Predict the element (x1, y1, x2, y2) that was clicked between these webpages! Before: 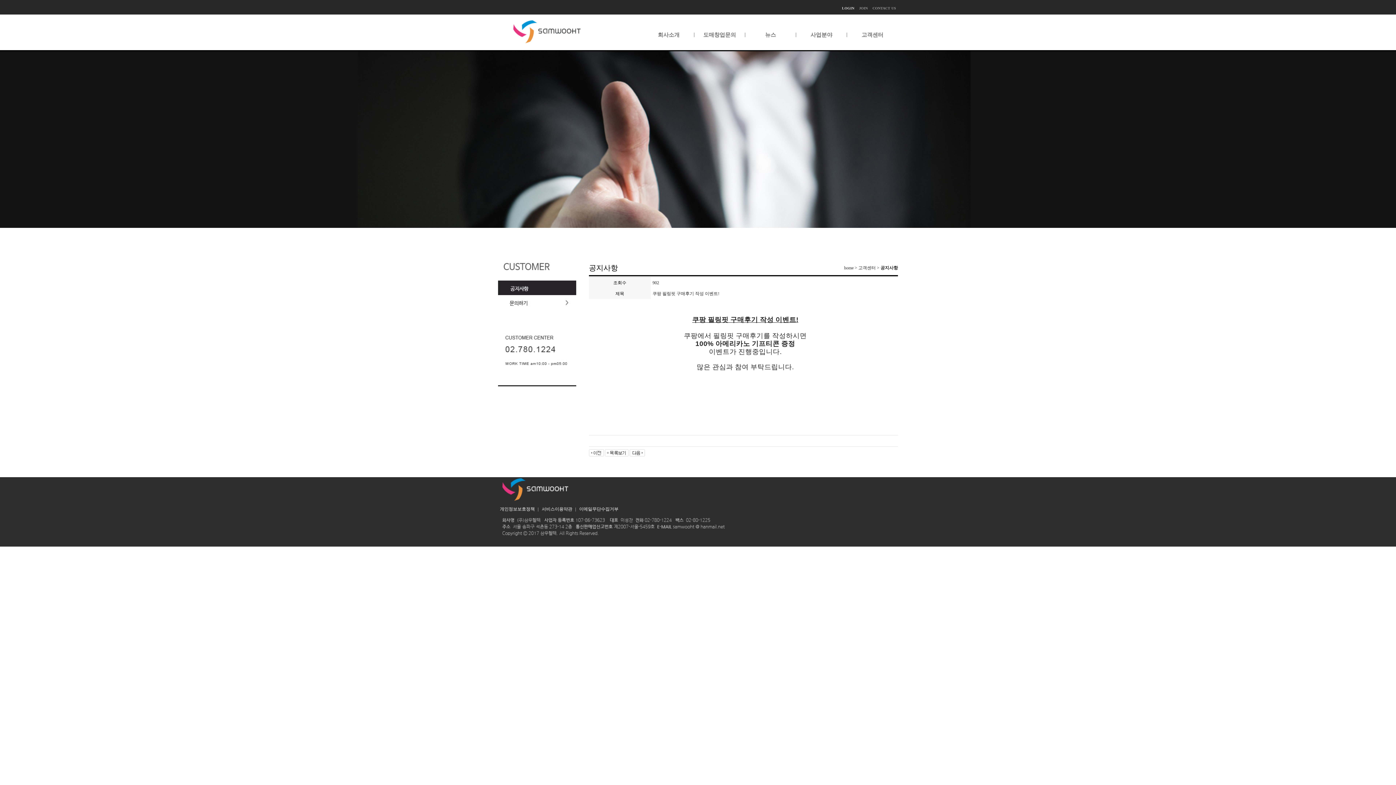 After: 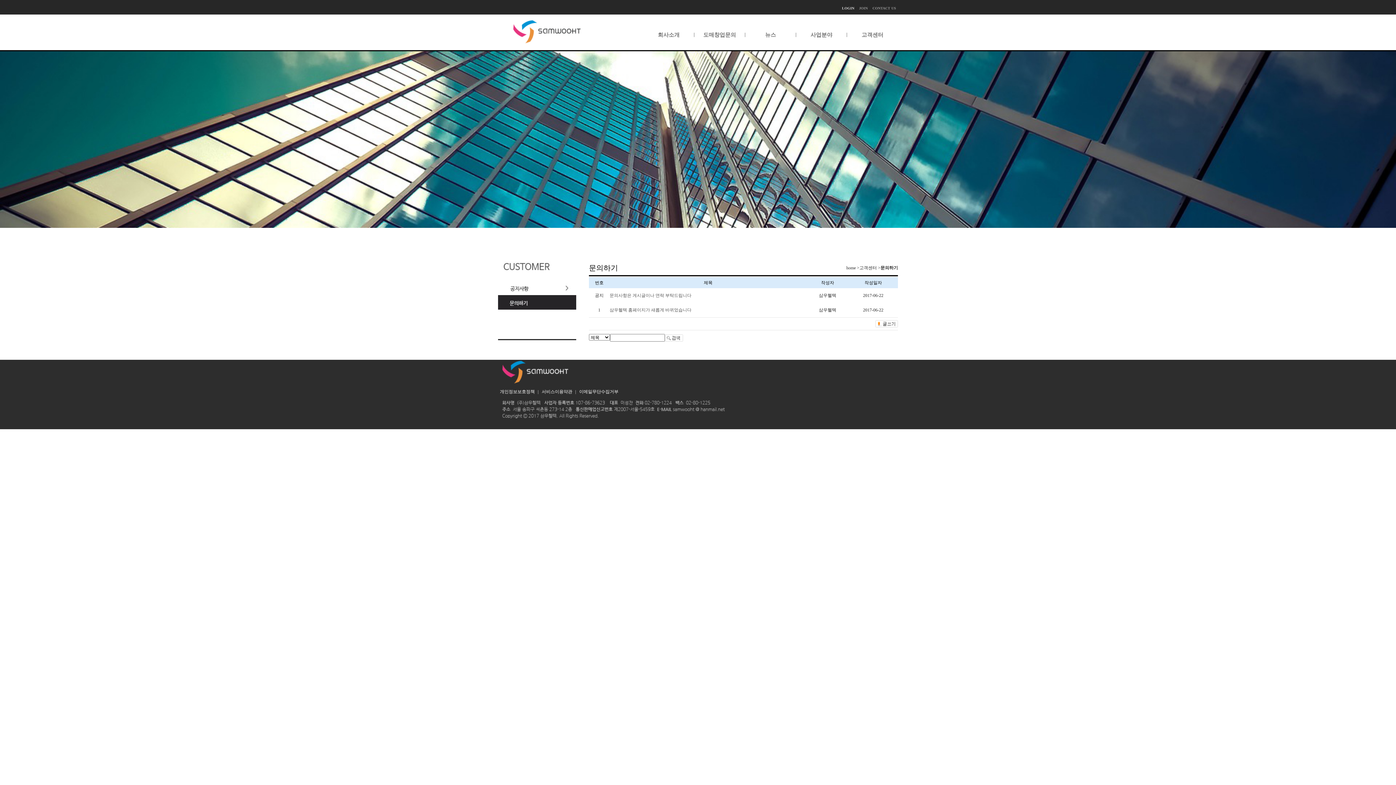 Action: bbox: (498, 296, 576, 301)